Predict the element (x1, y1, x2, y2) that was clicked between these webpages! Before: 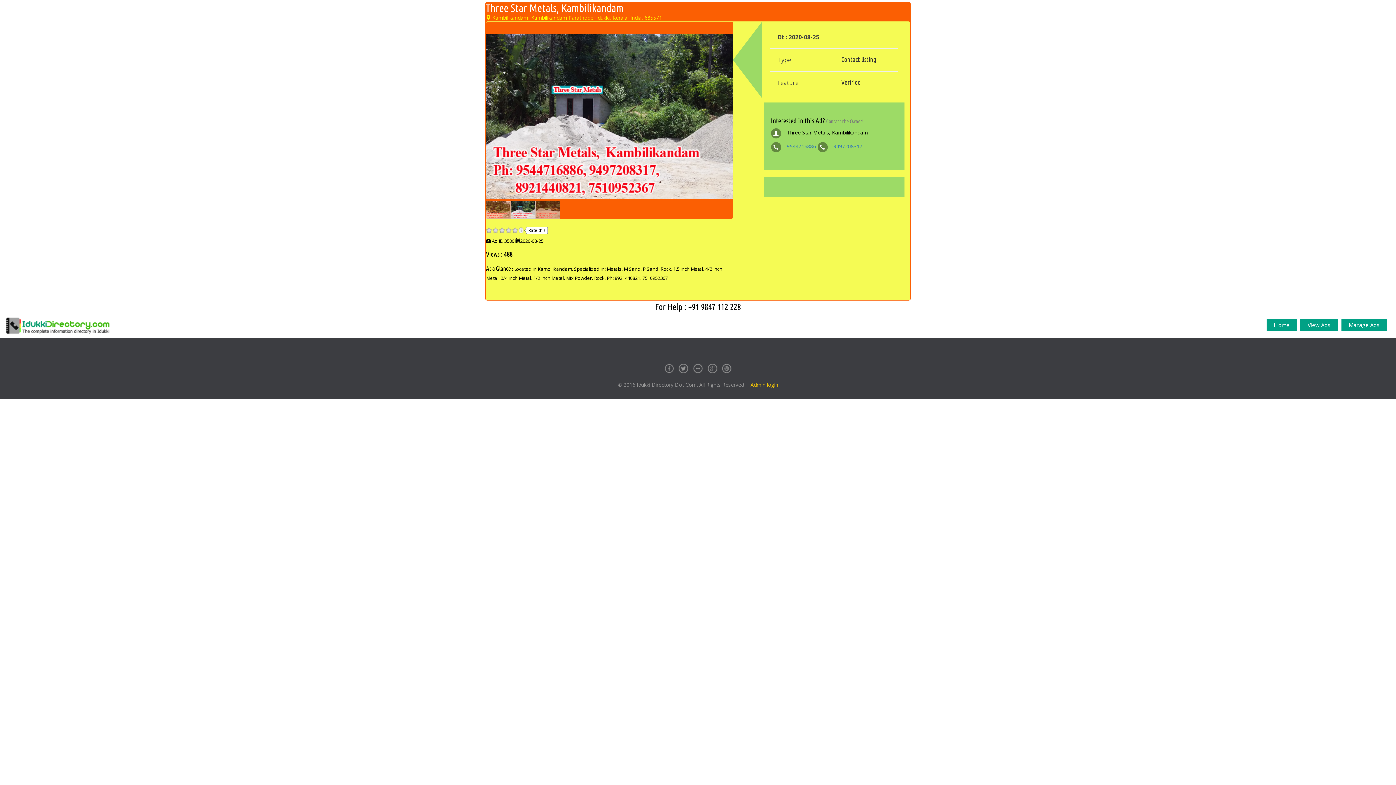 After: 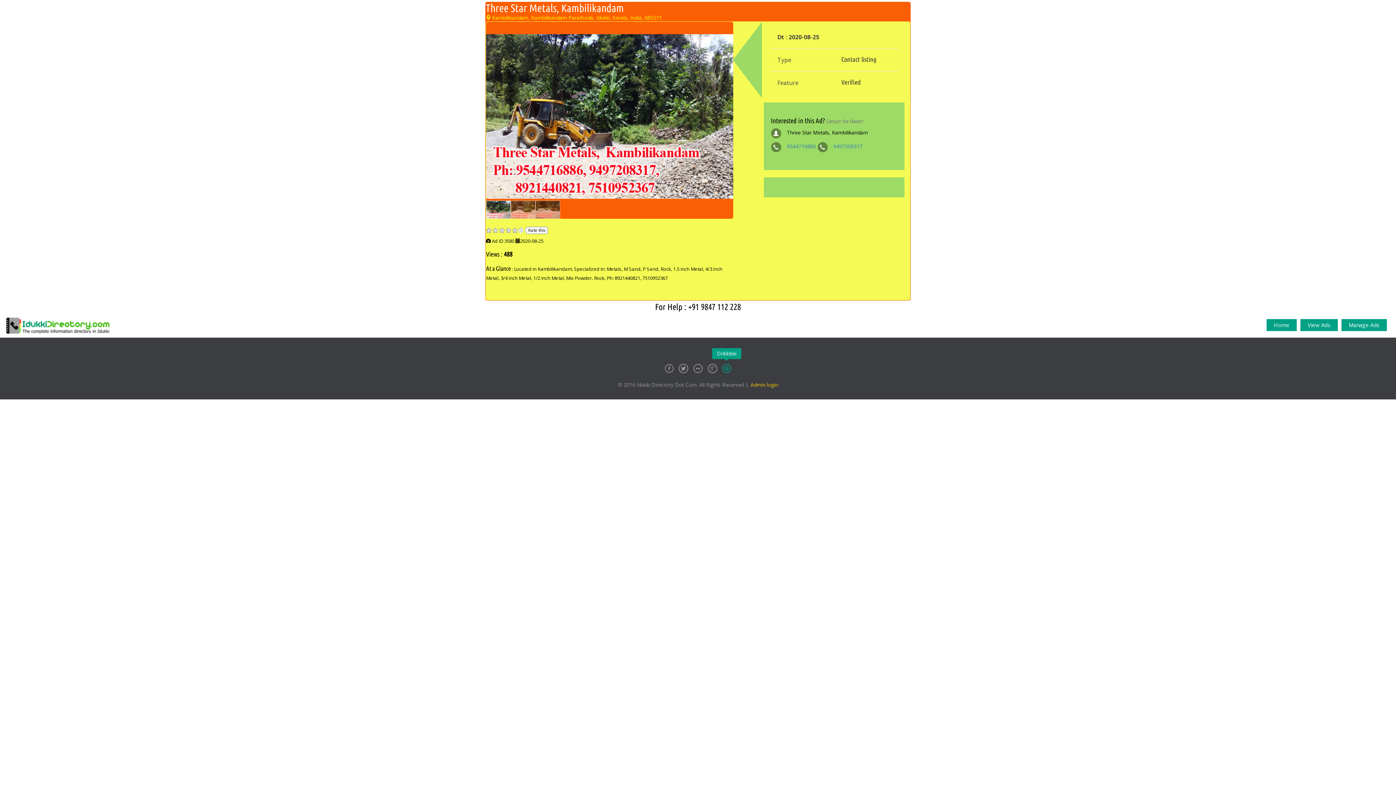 Action: bbox: (721, 363, 732, 374)